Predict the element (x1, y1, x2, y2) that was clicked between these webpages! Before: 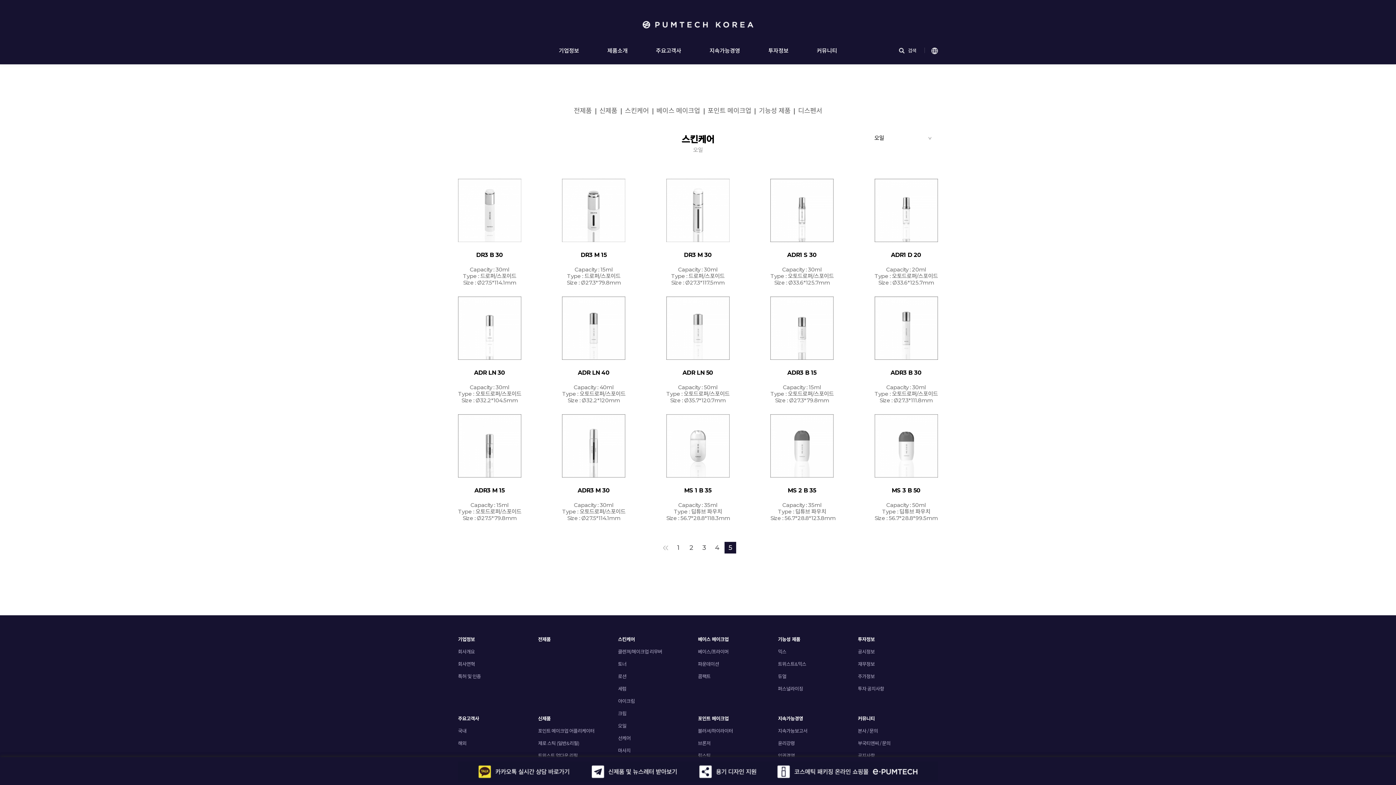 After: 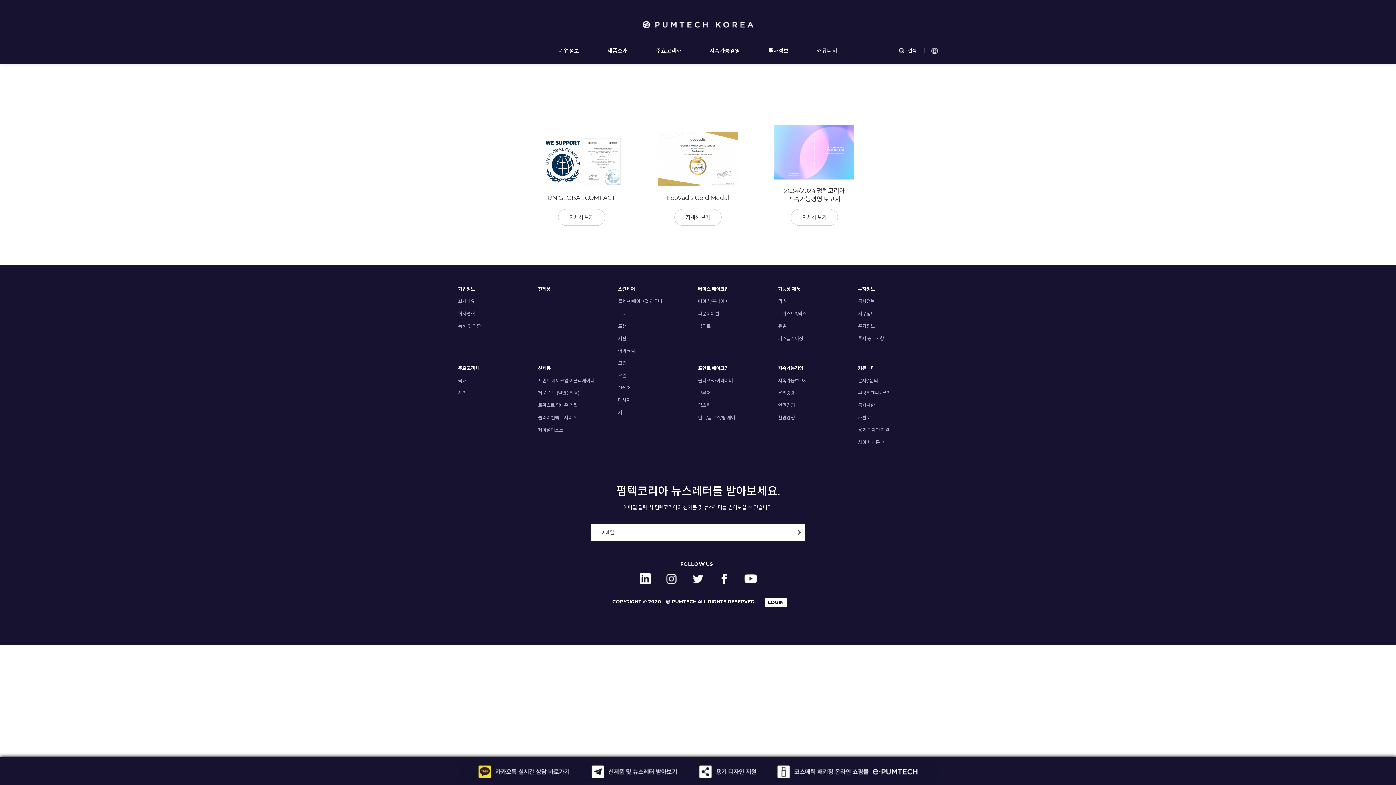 Action: label: 지속가능보고서 bbox: (778, 725, 858, 737)